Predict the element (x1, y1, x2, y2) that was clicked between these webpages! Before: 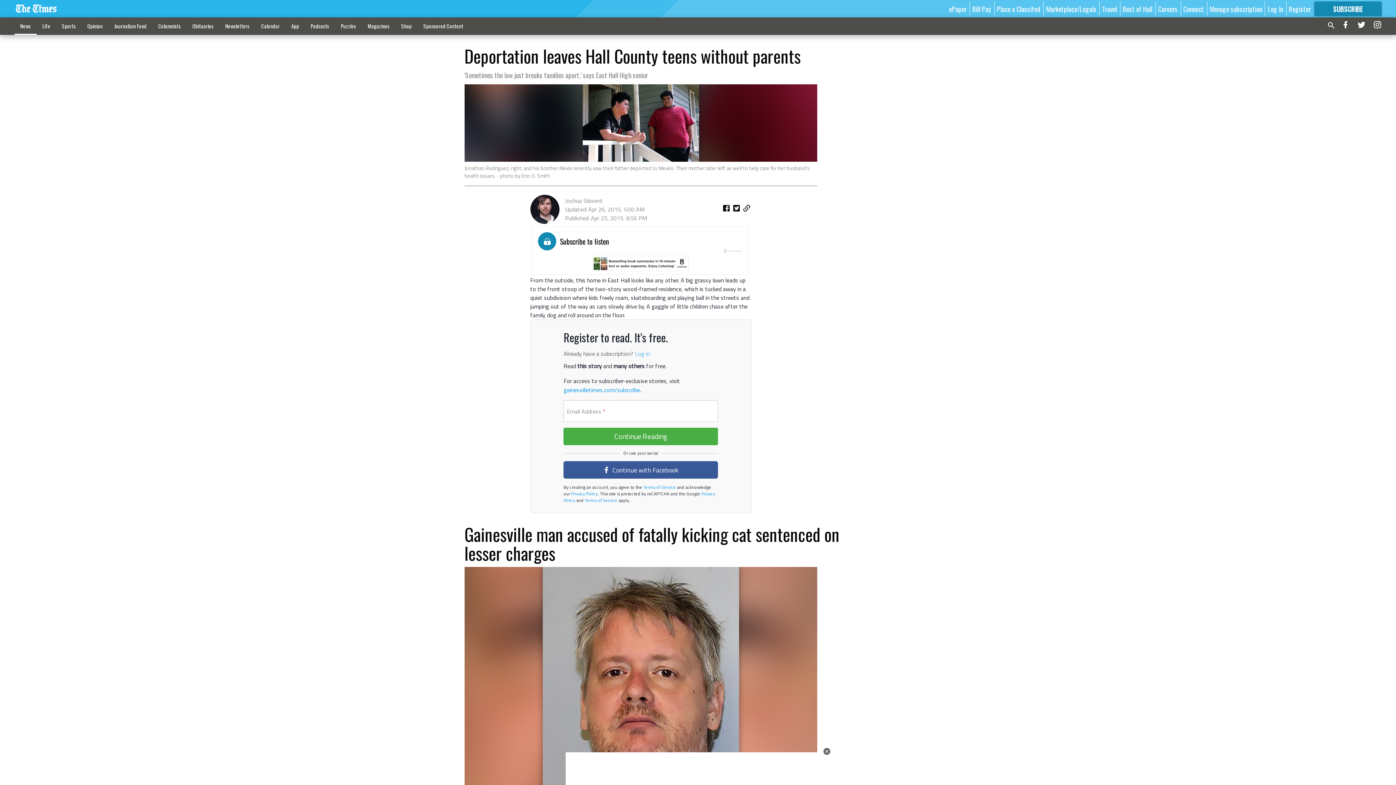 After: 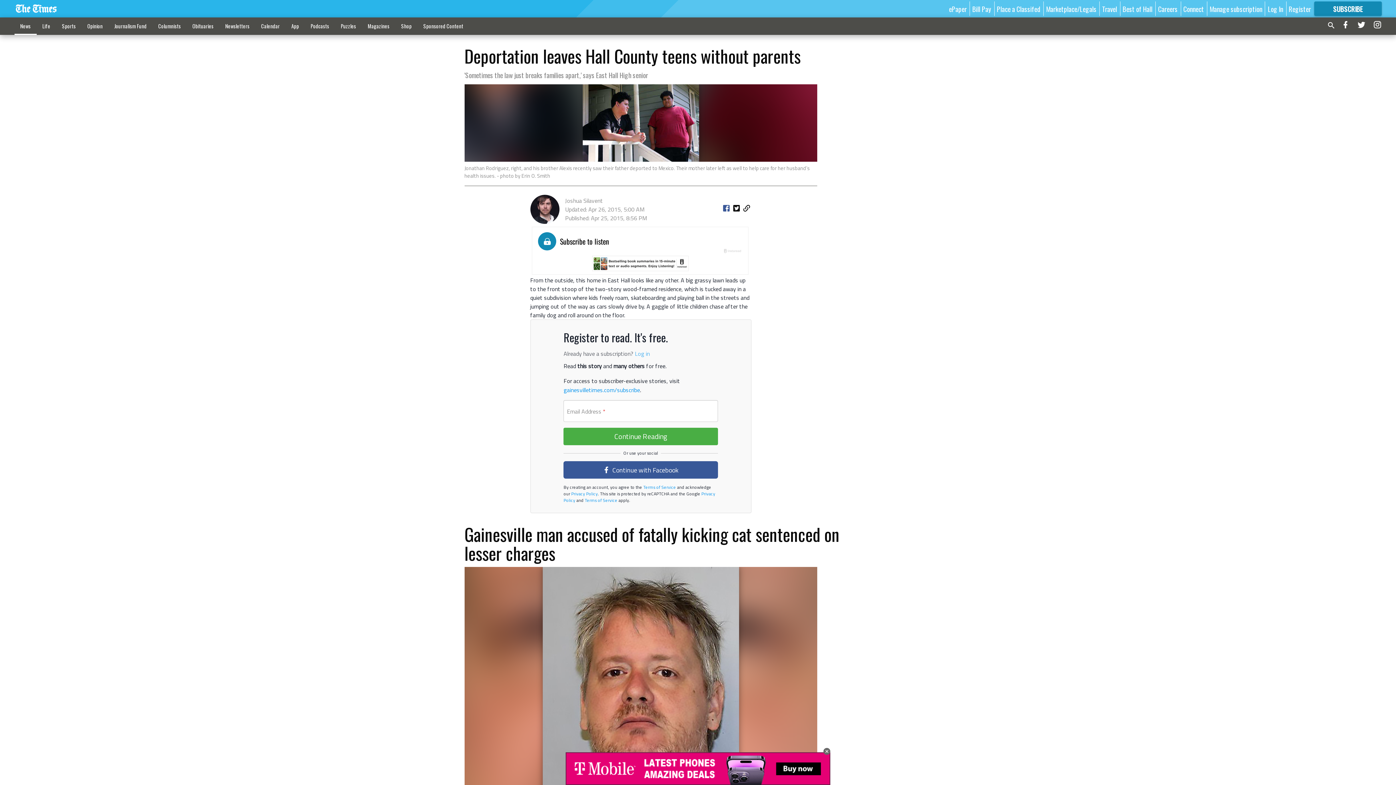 Action: bbox: (722, 202, 731, 216)